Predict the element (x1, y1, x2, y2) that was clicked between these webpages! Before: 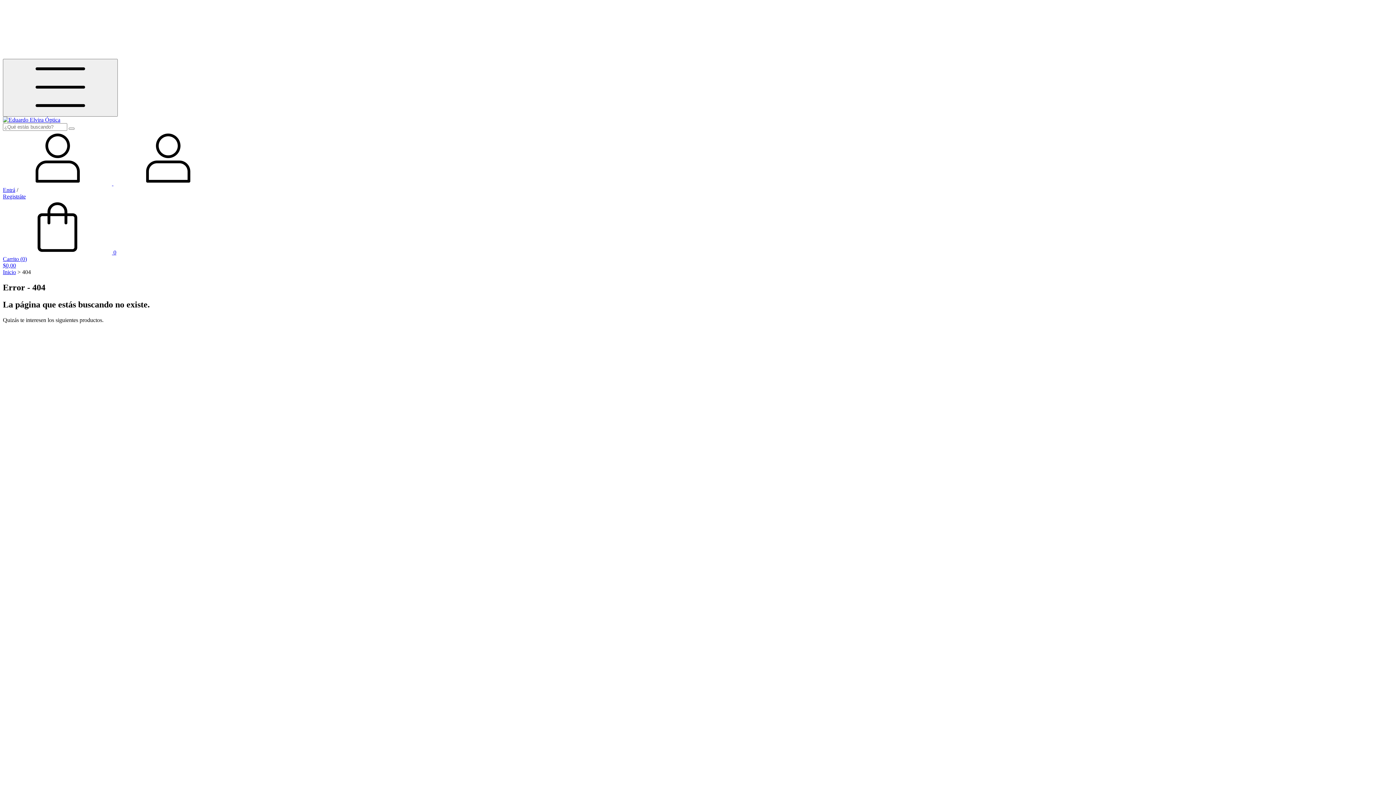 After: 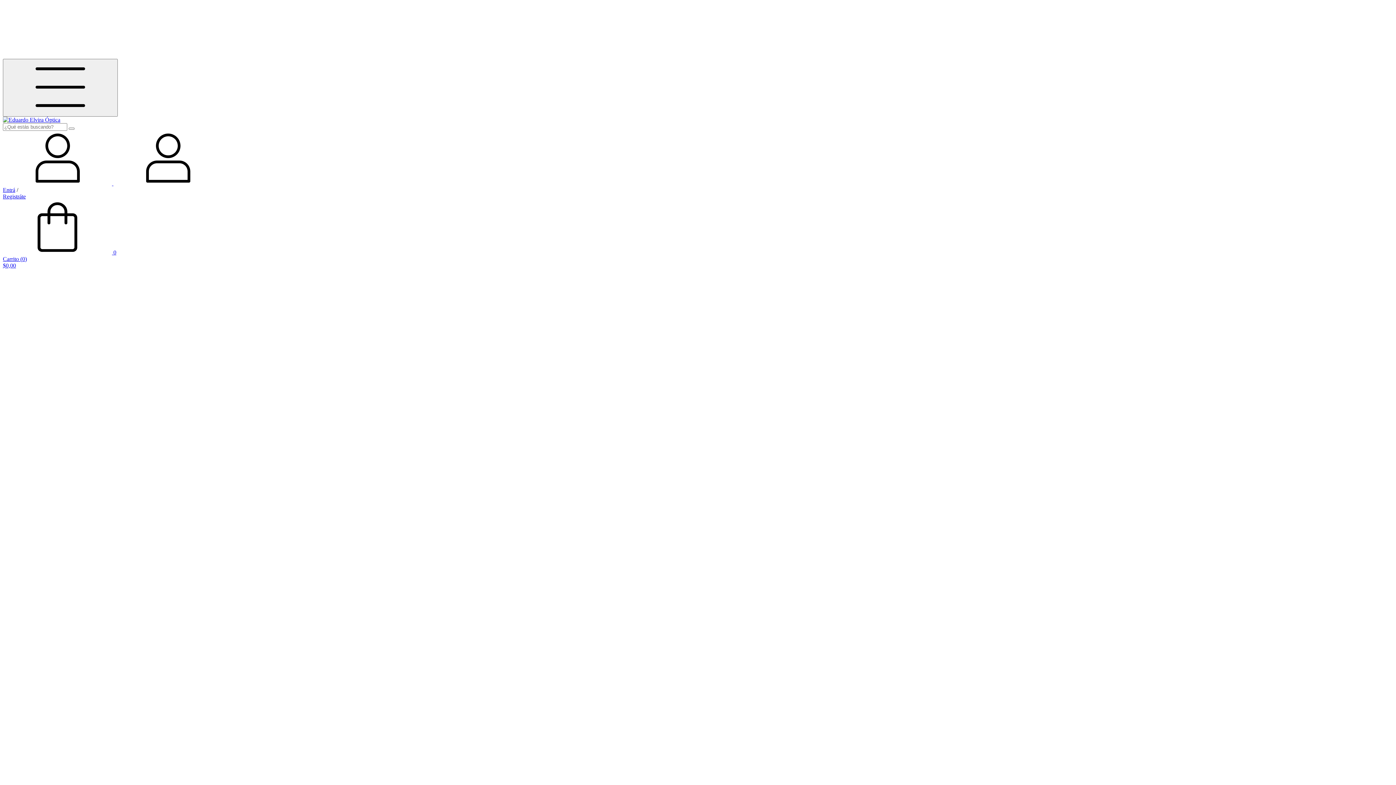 Action: bbox: (2, 116, 60, 122)